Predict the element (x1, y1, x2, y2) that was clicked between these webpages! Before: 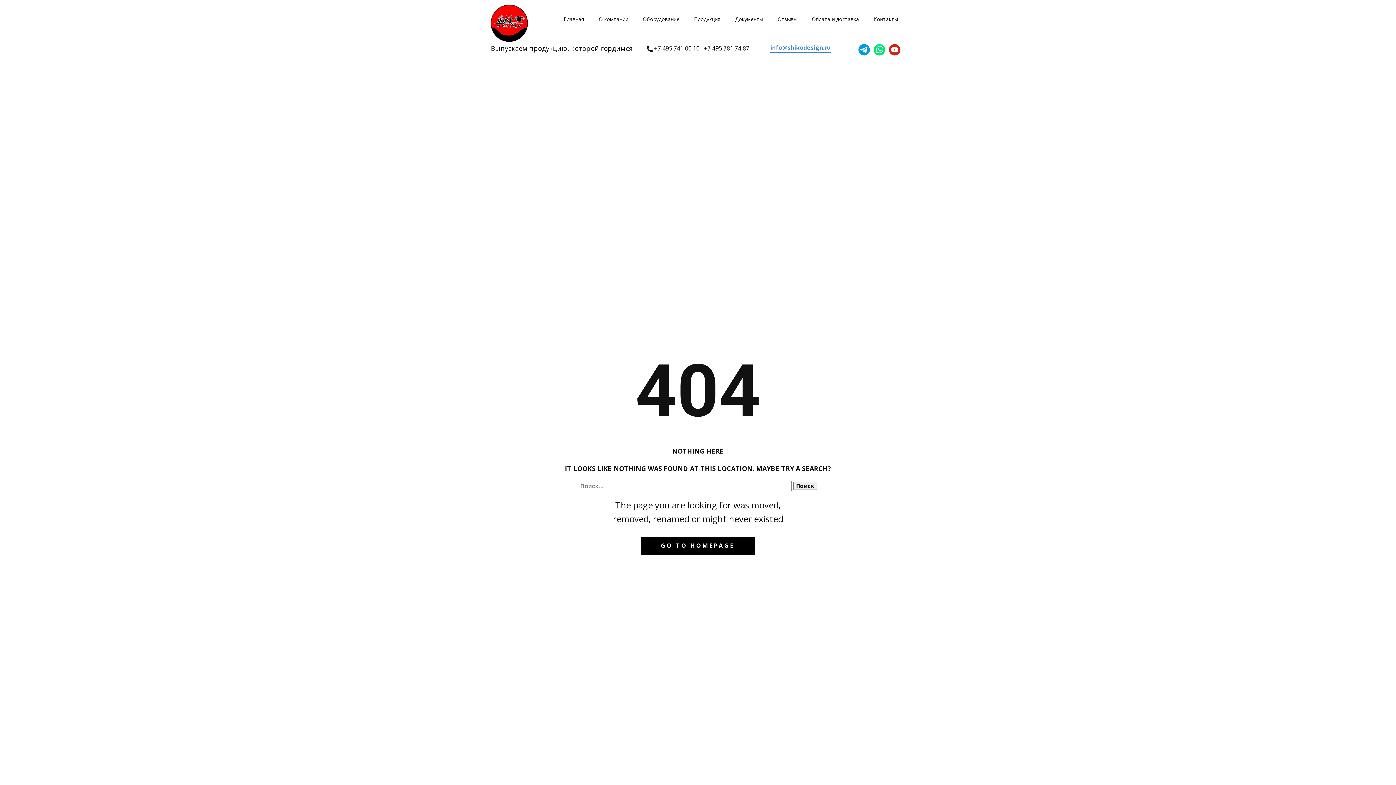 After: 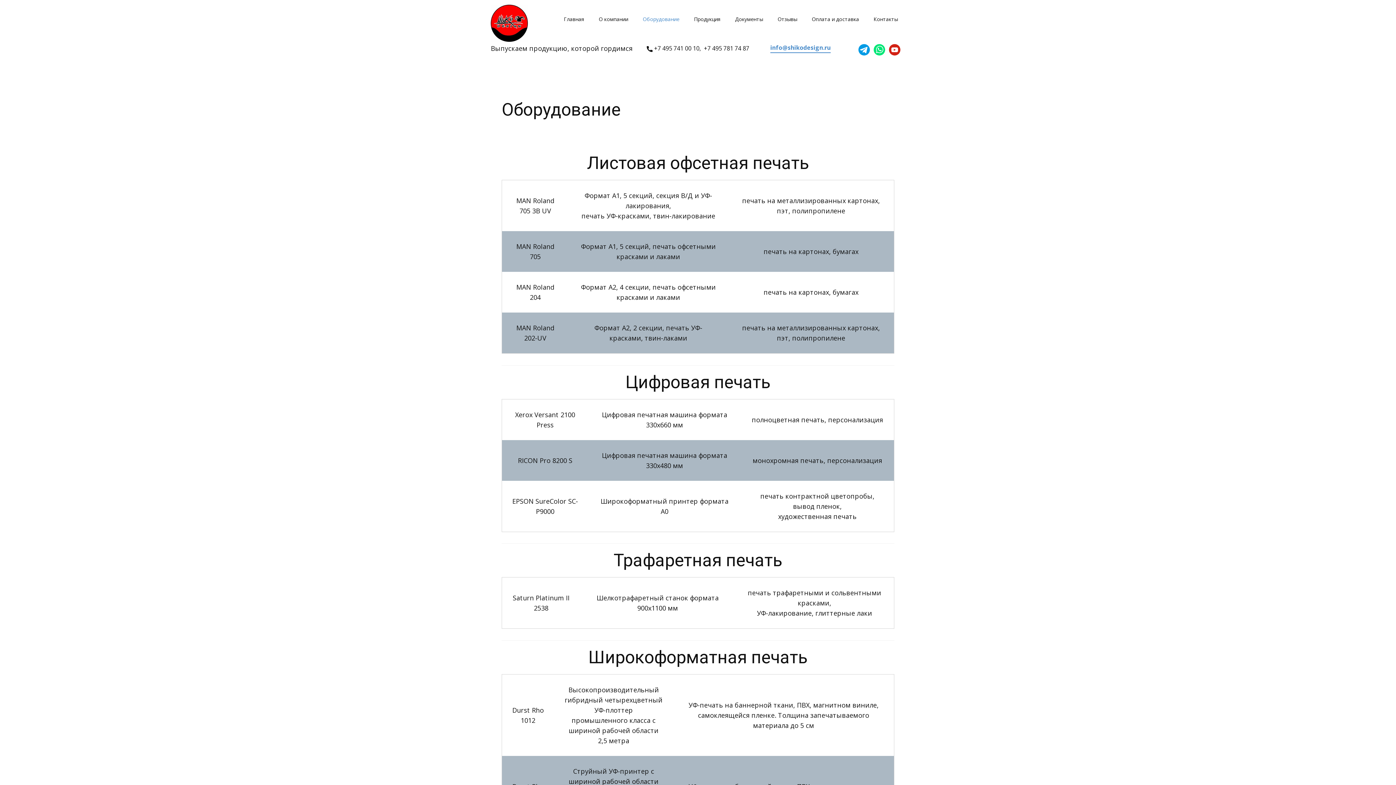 Action: label: Оборудование bbox: (635, 13, 686, 25)